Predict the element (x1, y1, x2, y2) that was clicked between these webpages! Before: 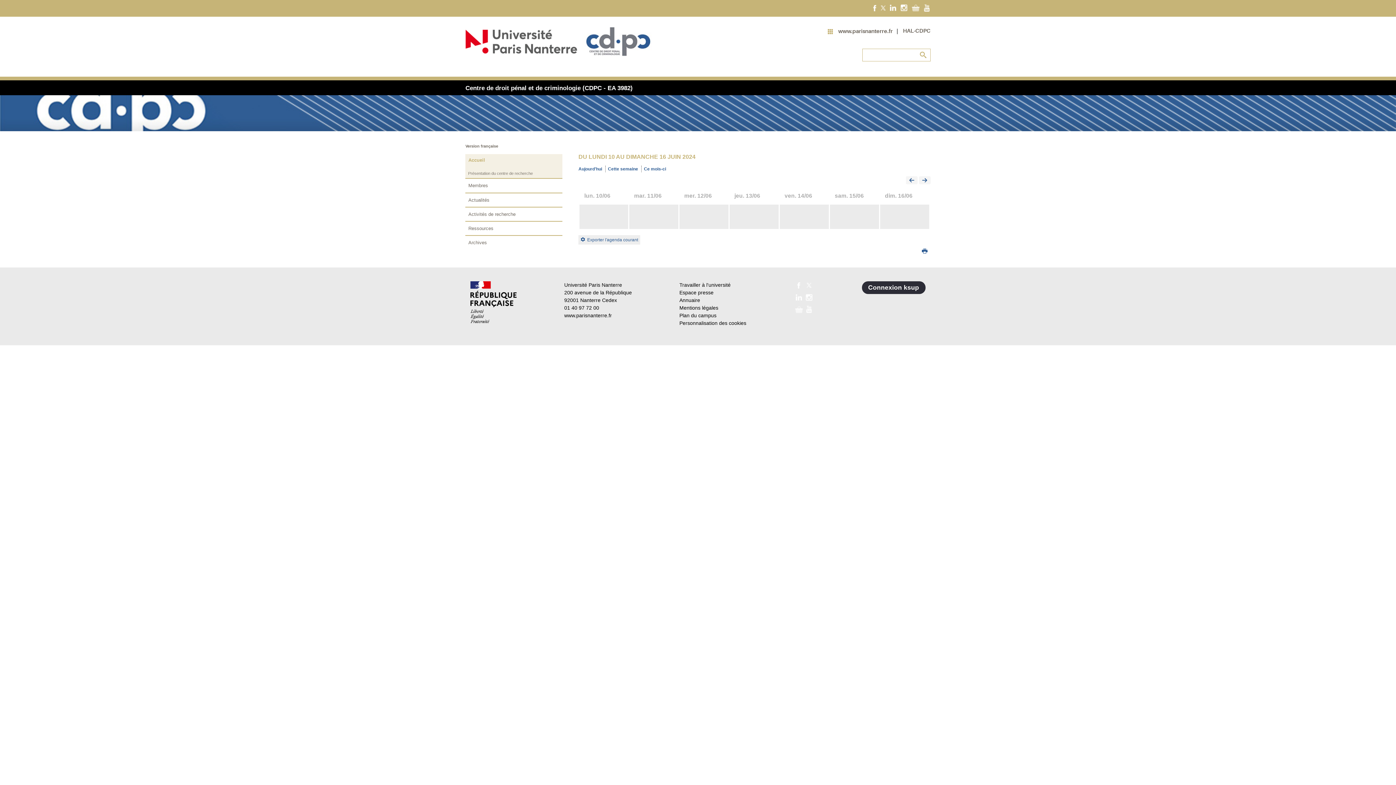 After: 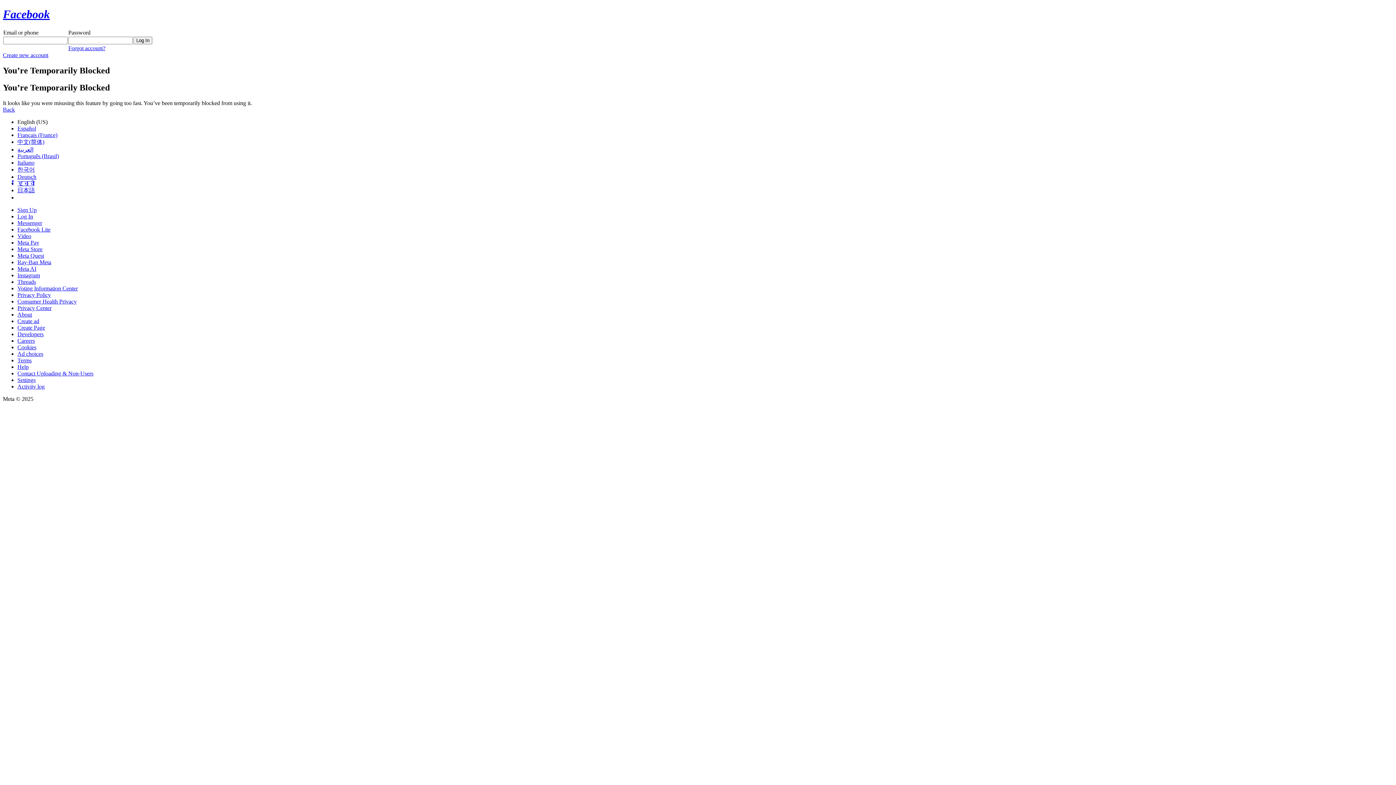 Action: bbox: (797, 282, 800, 288)